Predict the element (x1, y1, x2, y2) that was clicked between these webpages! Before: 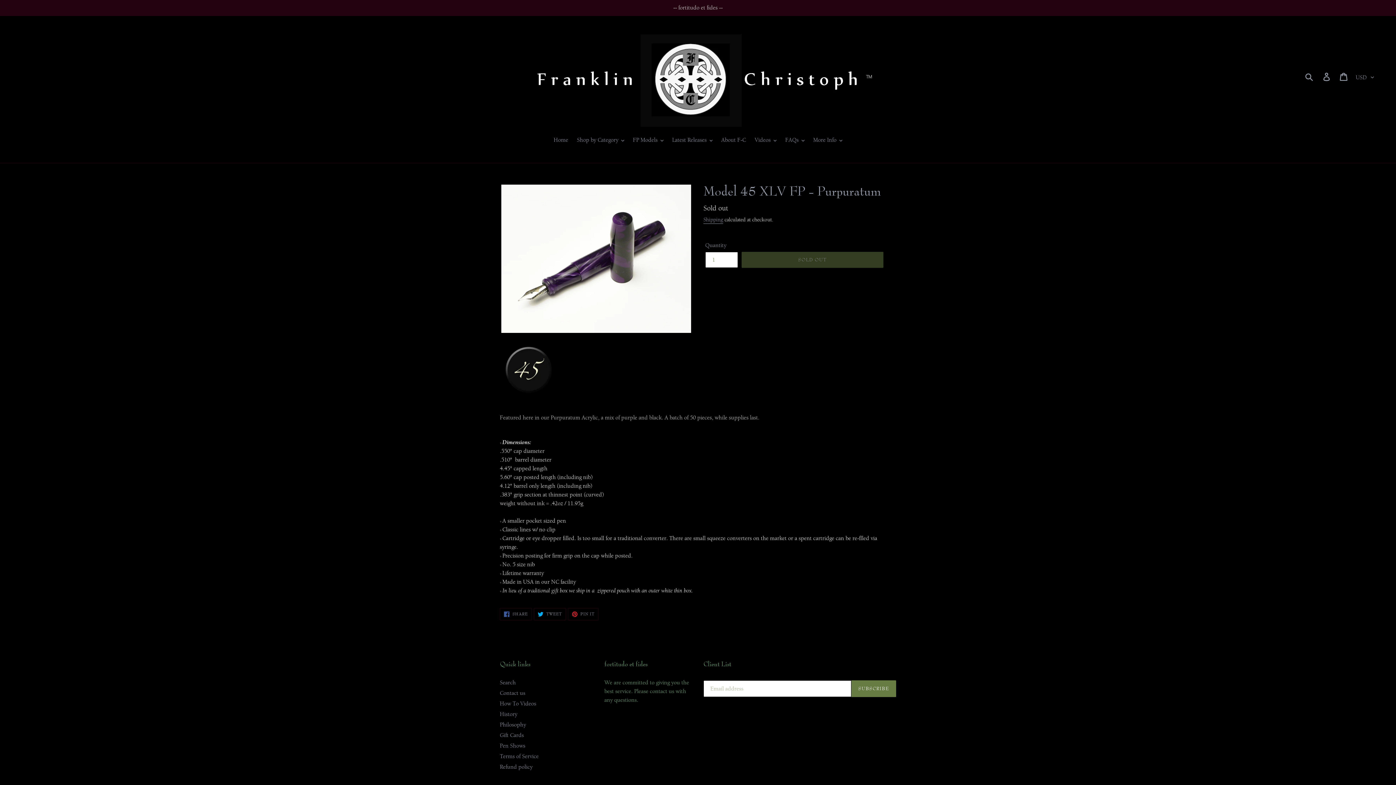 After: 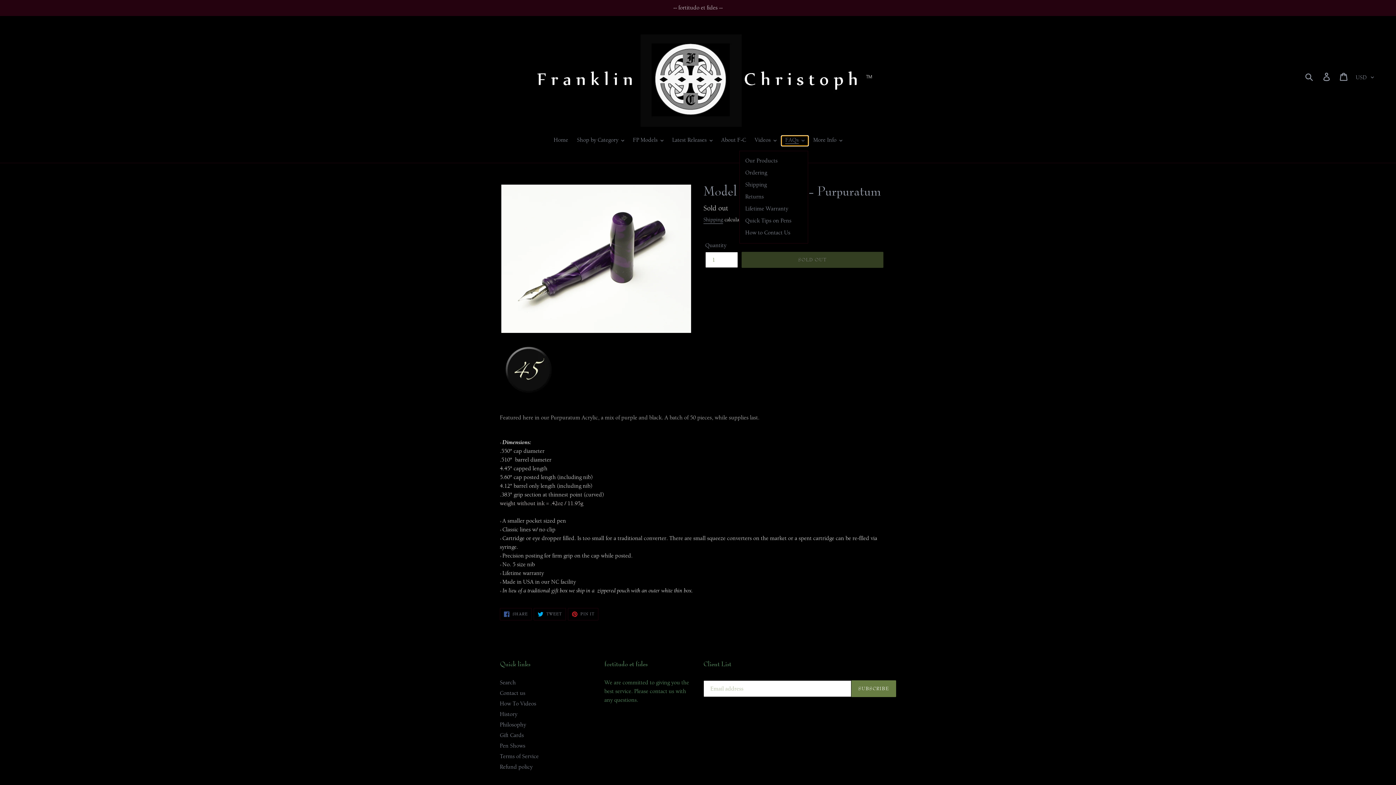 Action: bbox: (781, 136, 808, 145) label: FAQs